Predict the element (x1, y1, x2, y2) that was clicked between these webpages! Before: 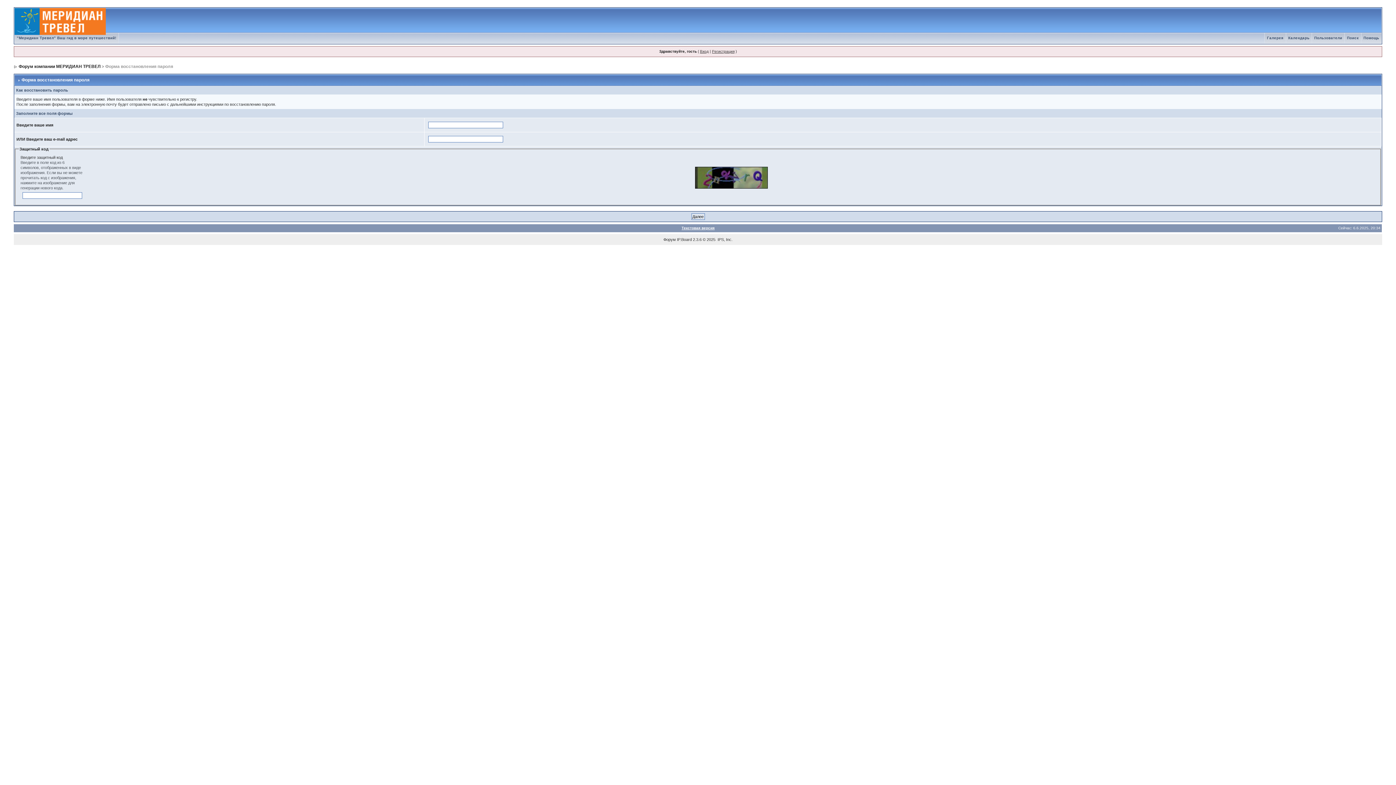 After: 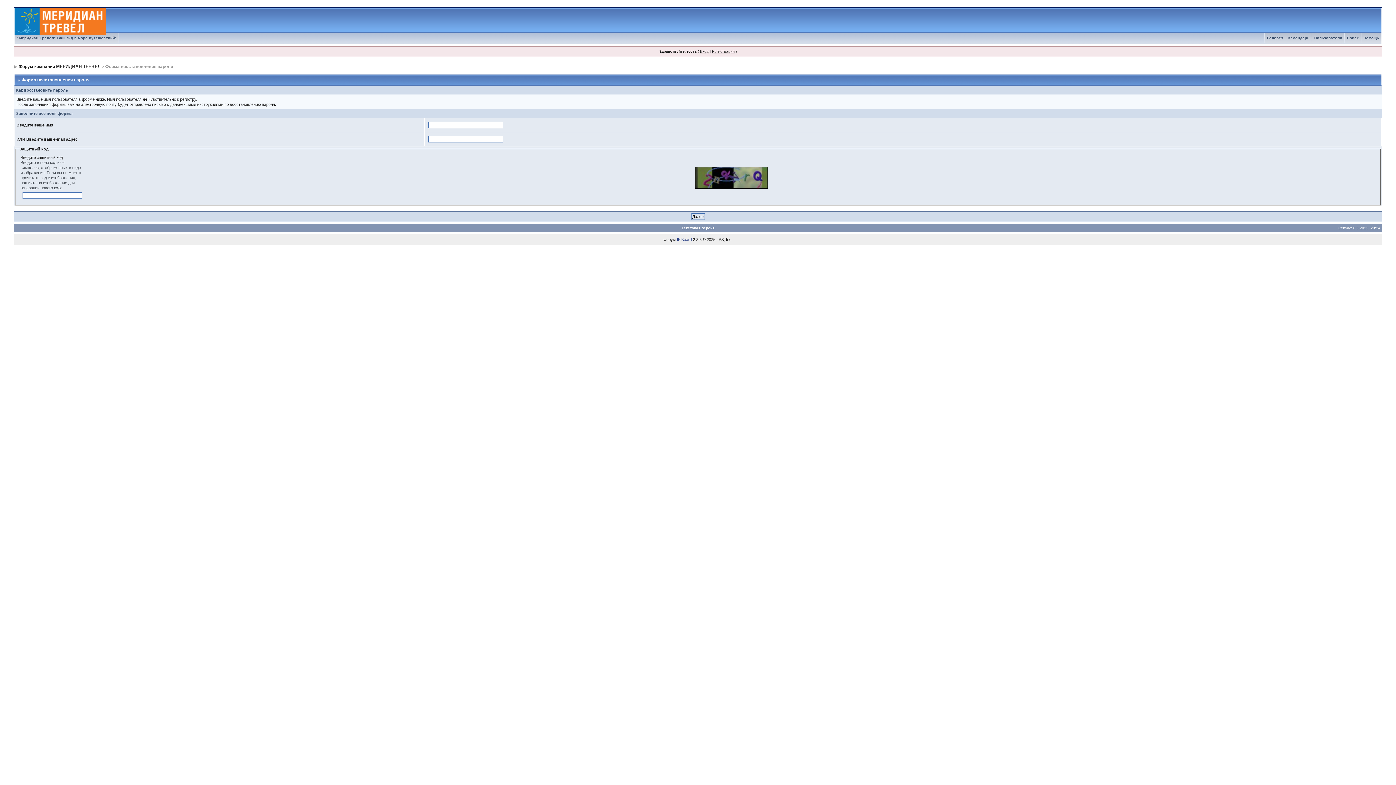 Action: label: IP.Board bbox: (677, 237, 692, 241)